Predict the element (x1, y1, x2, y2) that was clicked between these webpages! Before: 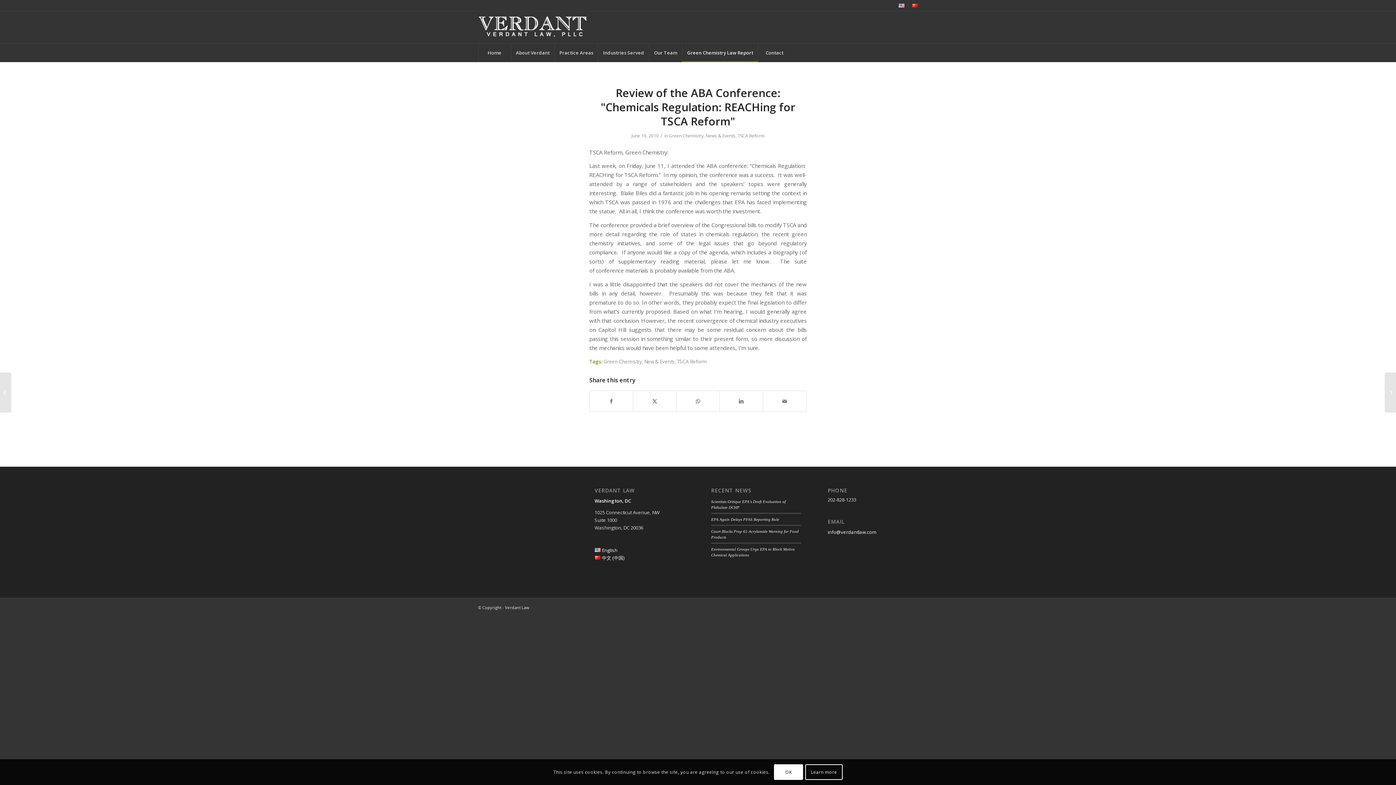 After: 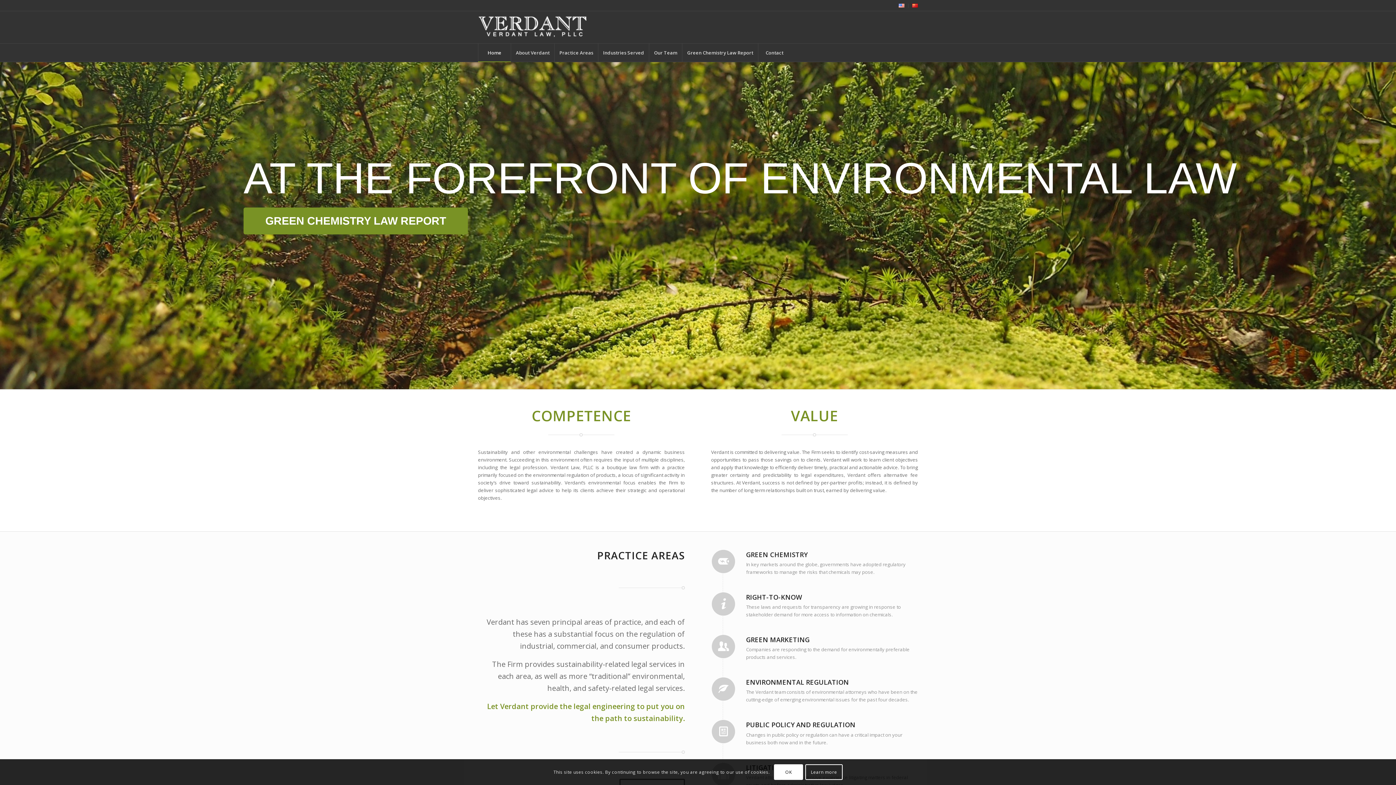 Action: bbox: (478, 11, 587, 43) label: Verdant Law